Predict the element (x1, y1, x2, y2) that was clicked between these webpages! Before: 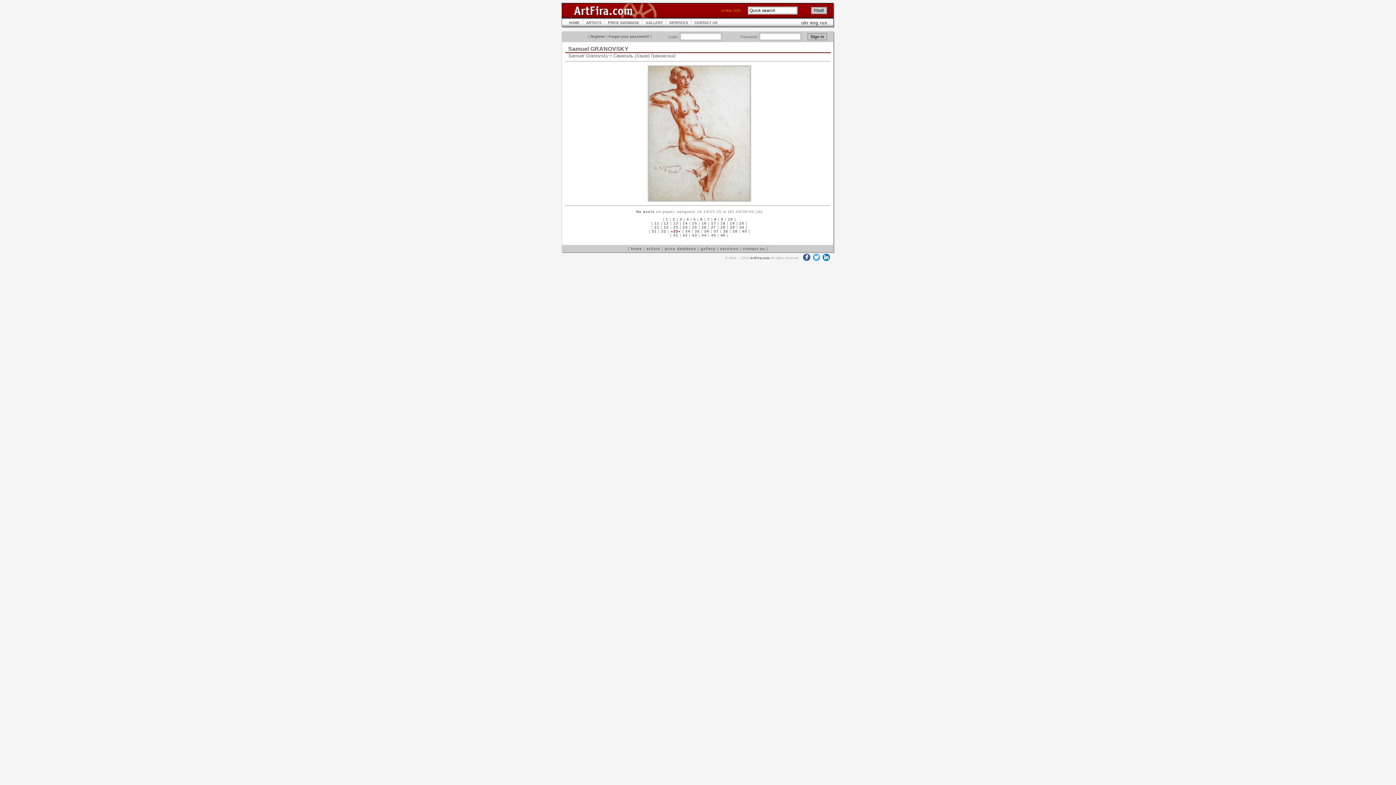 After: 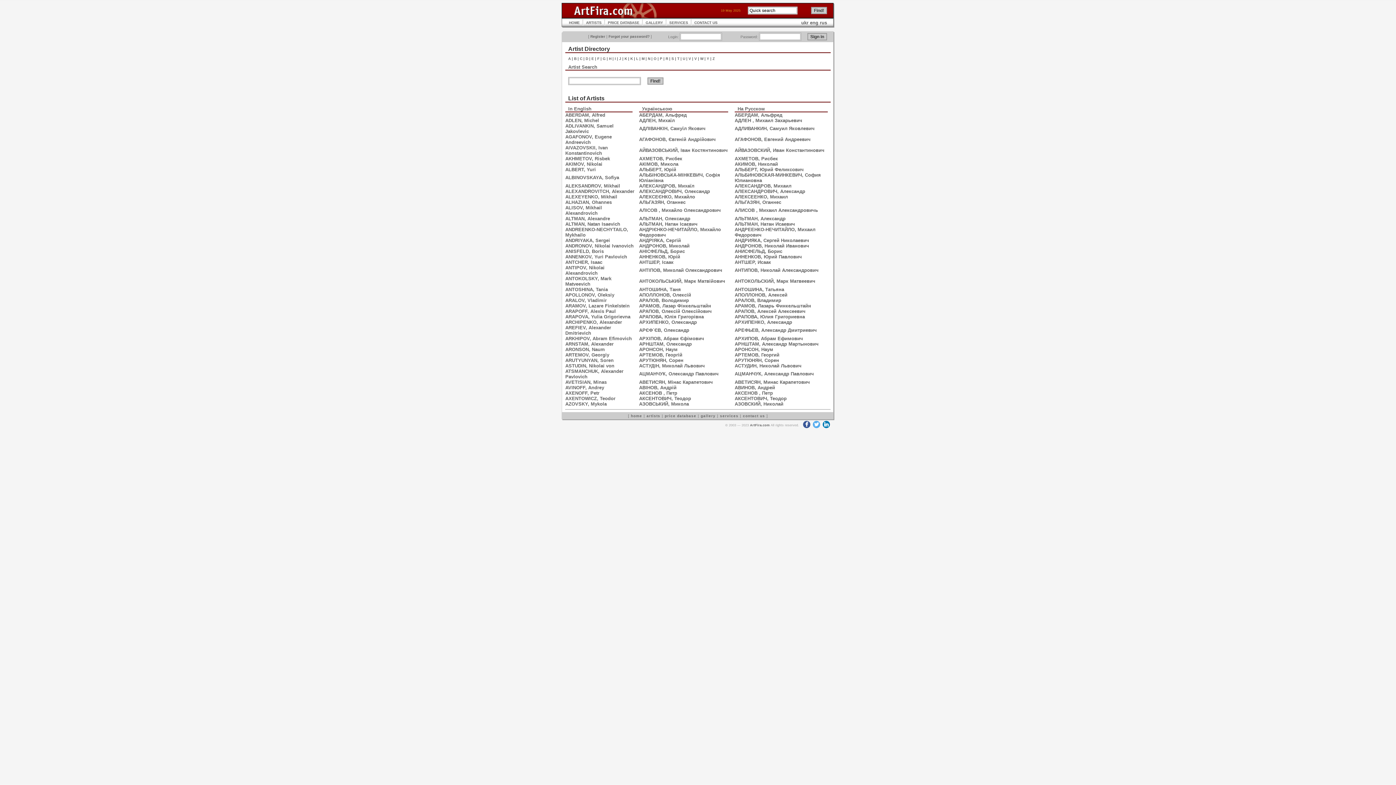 Action: label: ARTISTS bbox: (586, 20, 601, 24)